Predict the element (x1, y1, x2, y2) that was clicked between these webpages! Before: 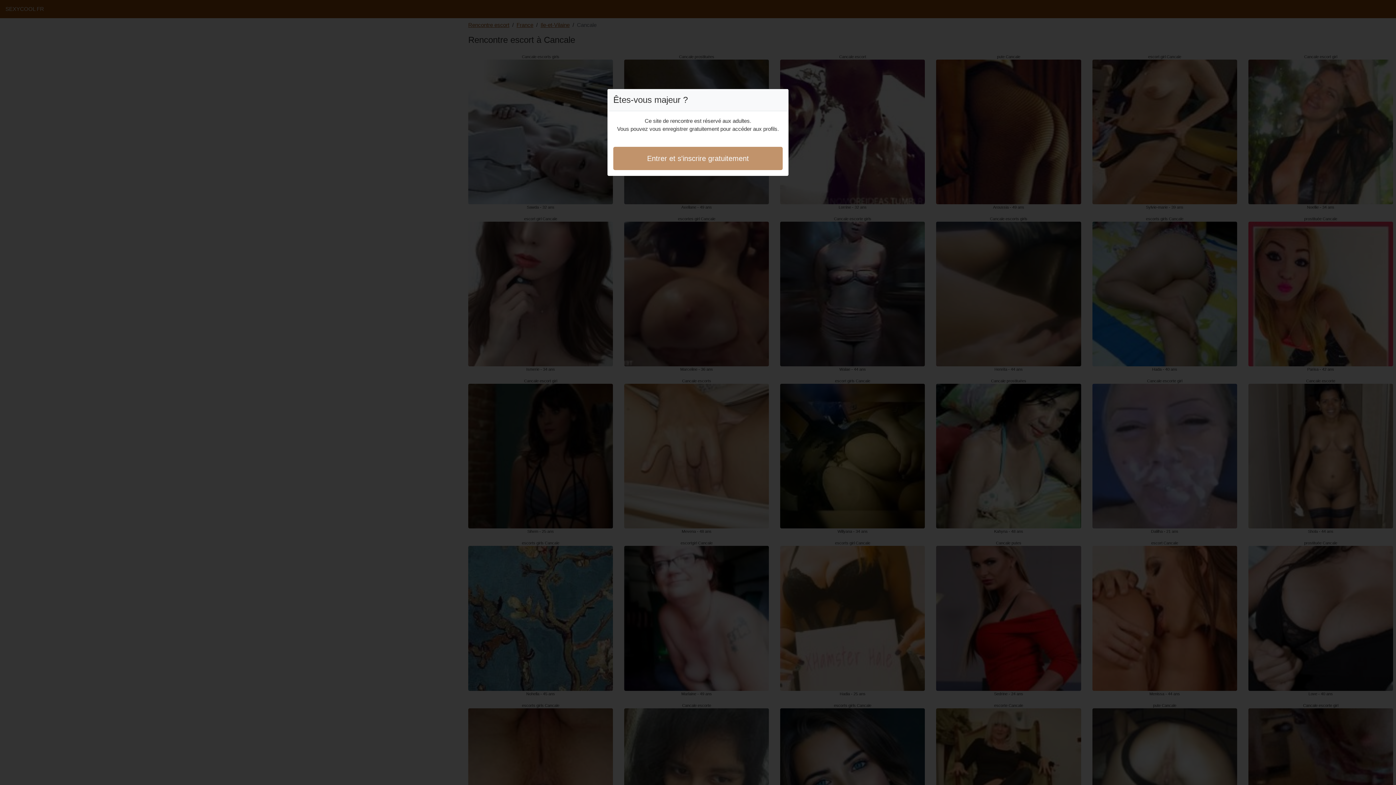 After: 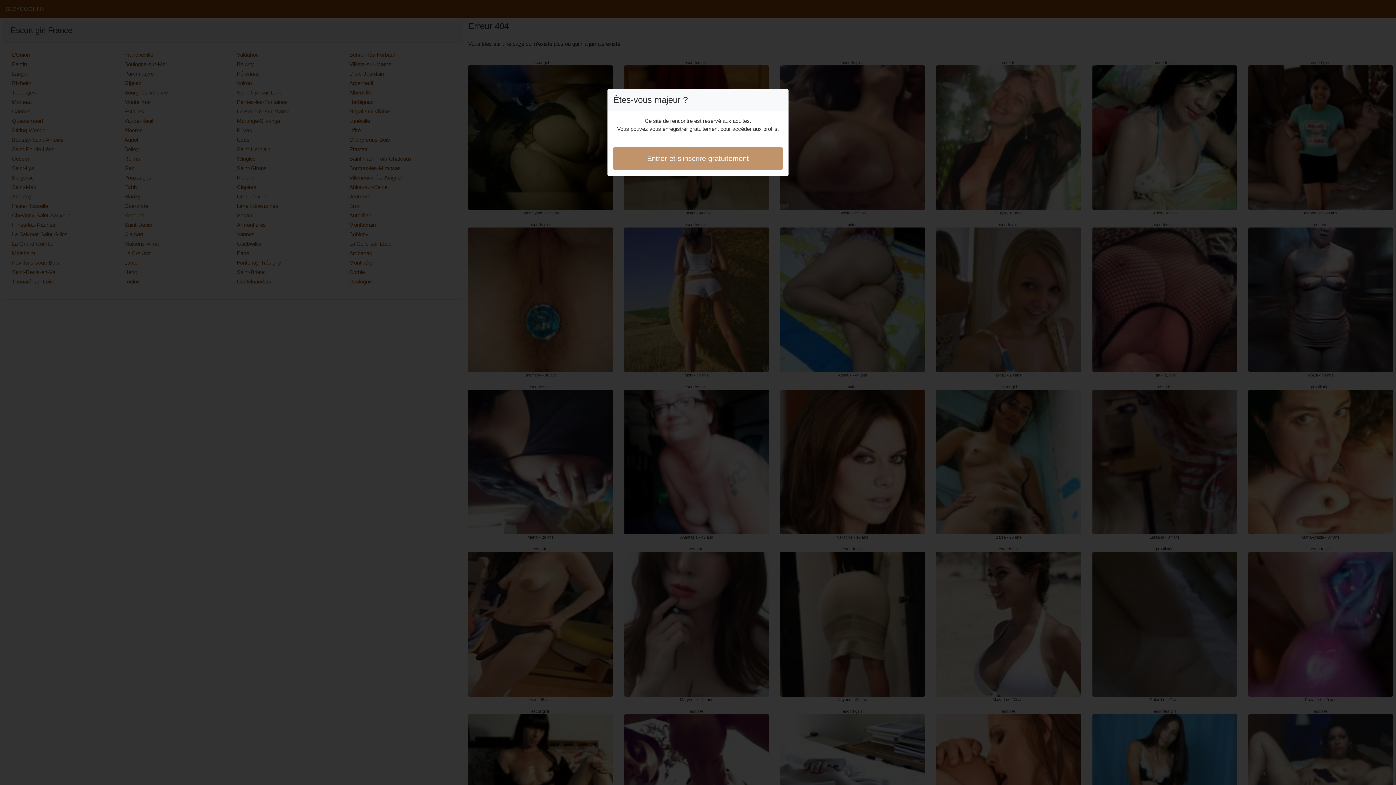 Action: bbox: (613, 146, 782, 170) label: Entrer et s'inscrire gratuitement